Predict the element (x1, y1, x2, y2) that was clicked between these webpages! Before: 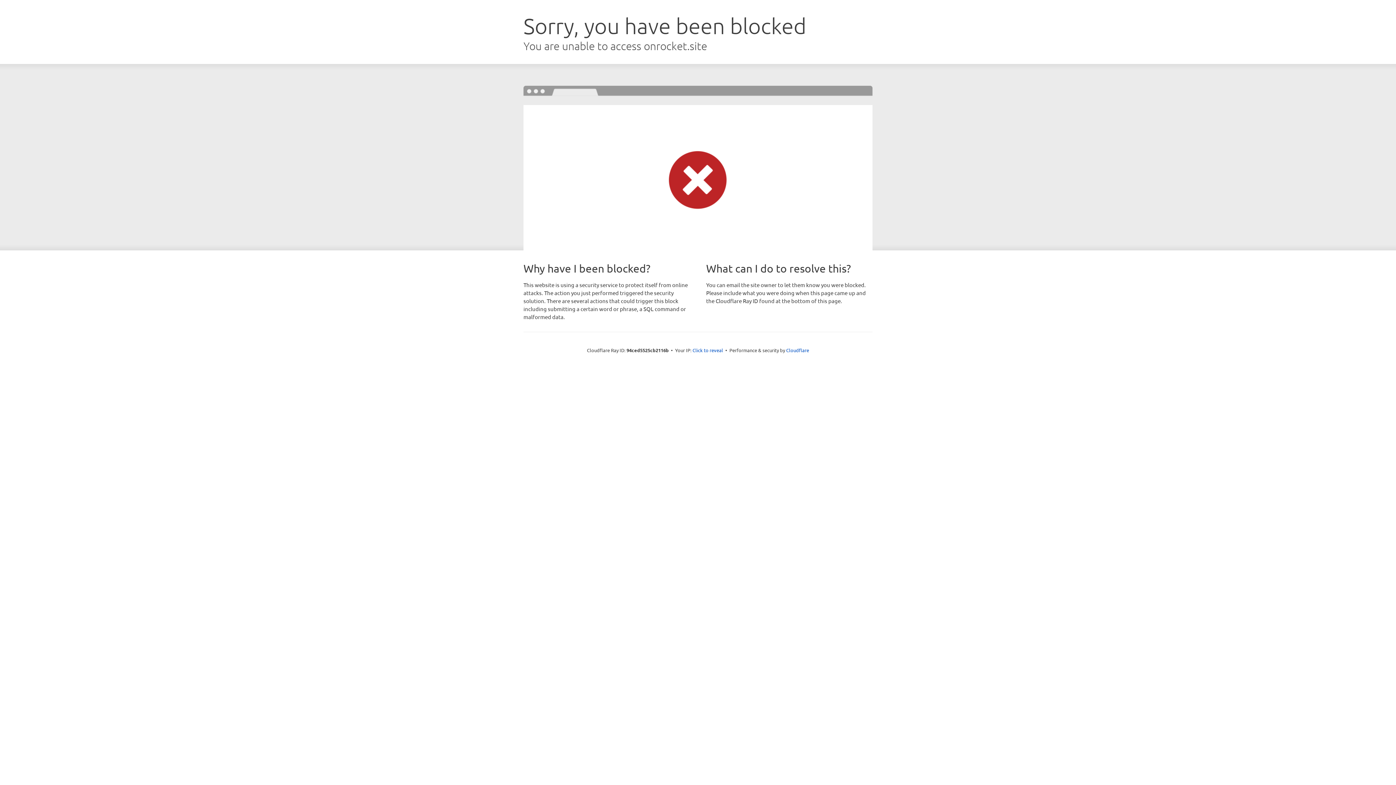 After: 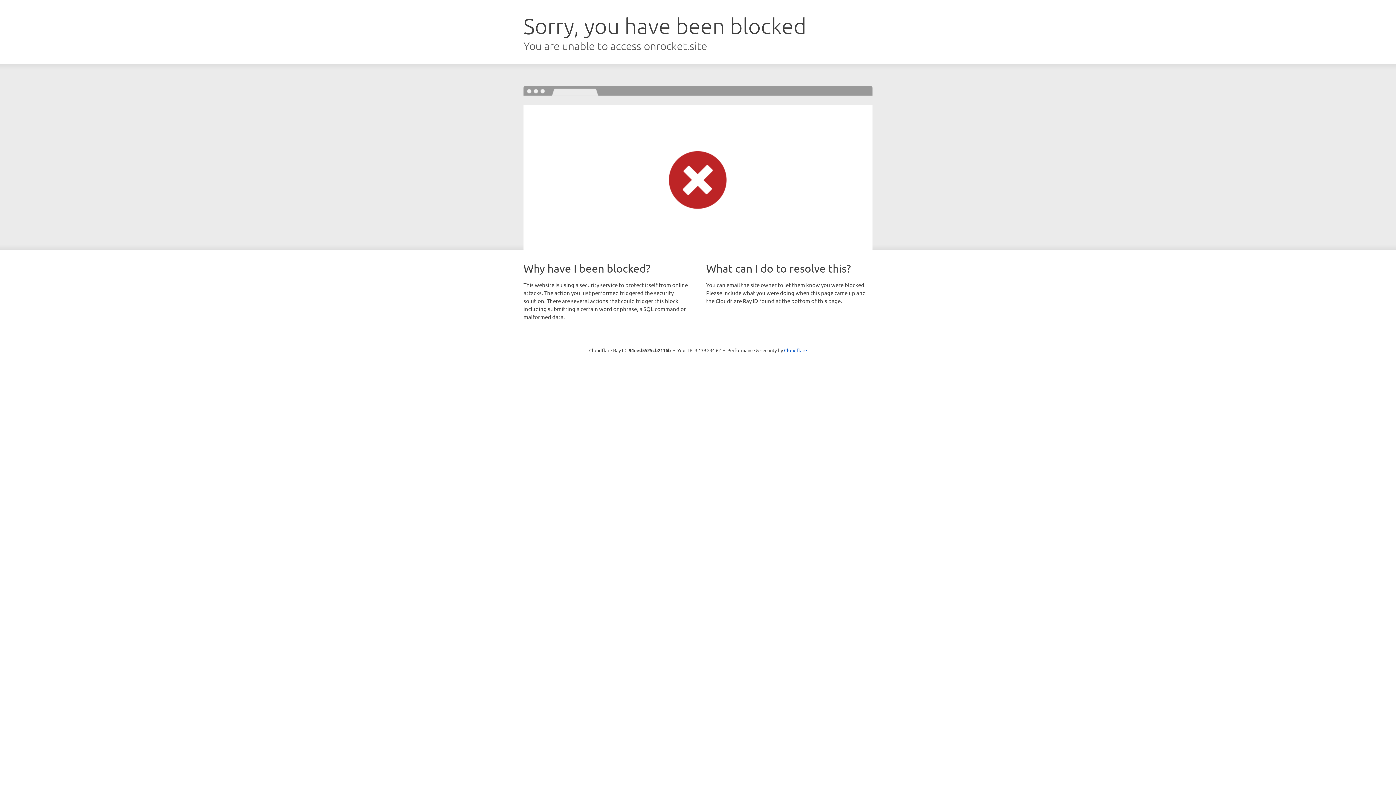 Action: bbox: (692, 346, 723, 353) label: Click to reveal